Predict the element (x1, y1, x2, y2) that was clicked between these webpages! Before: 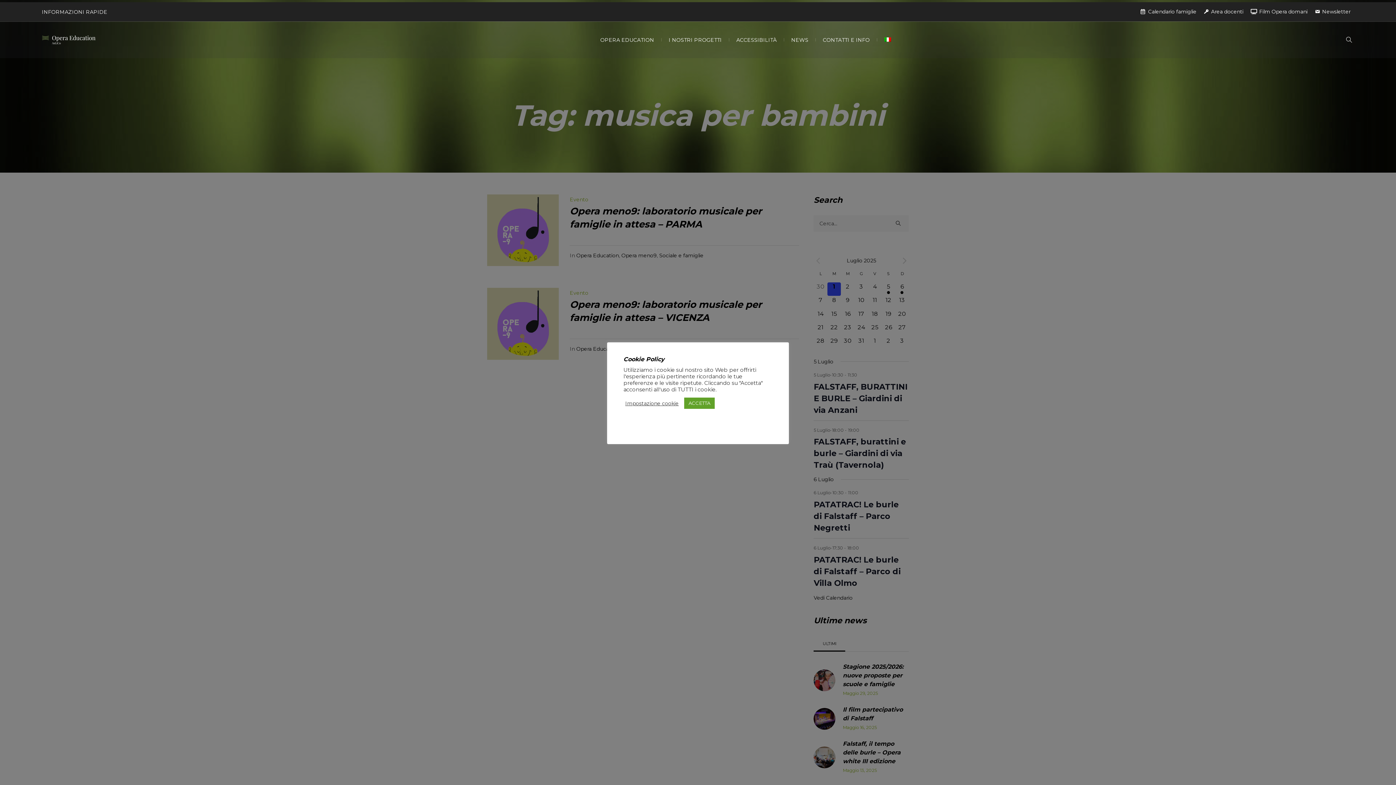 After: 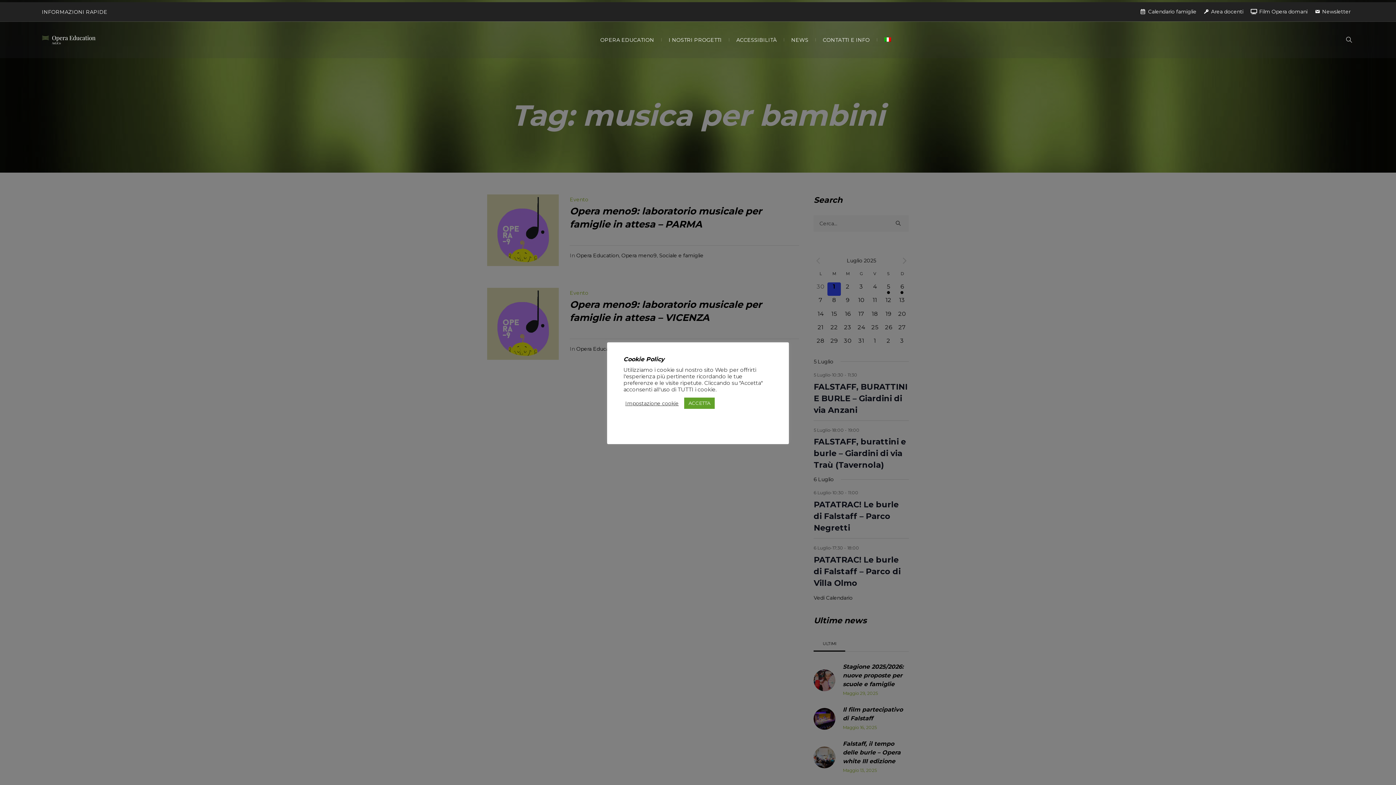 Action: bbox: (877, 21, 898, 58)